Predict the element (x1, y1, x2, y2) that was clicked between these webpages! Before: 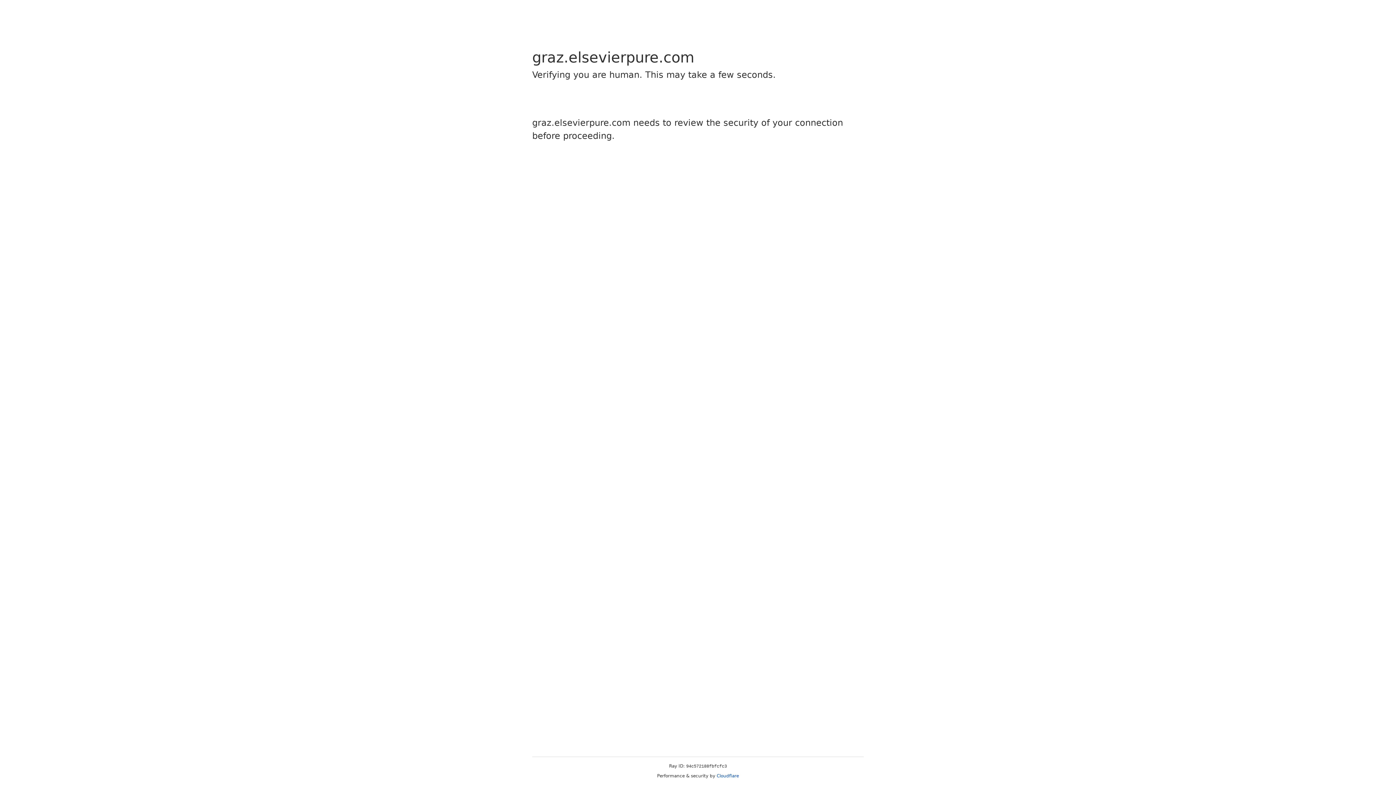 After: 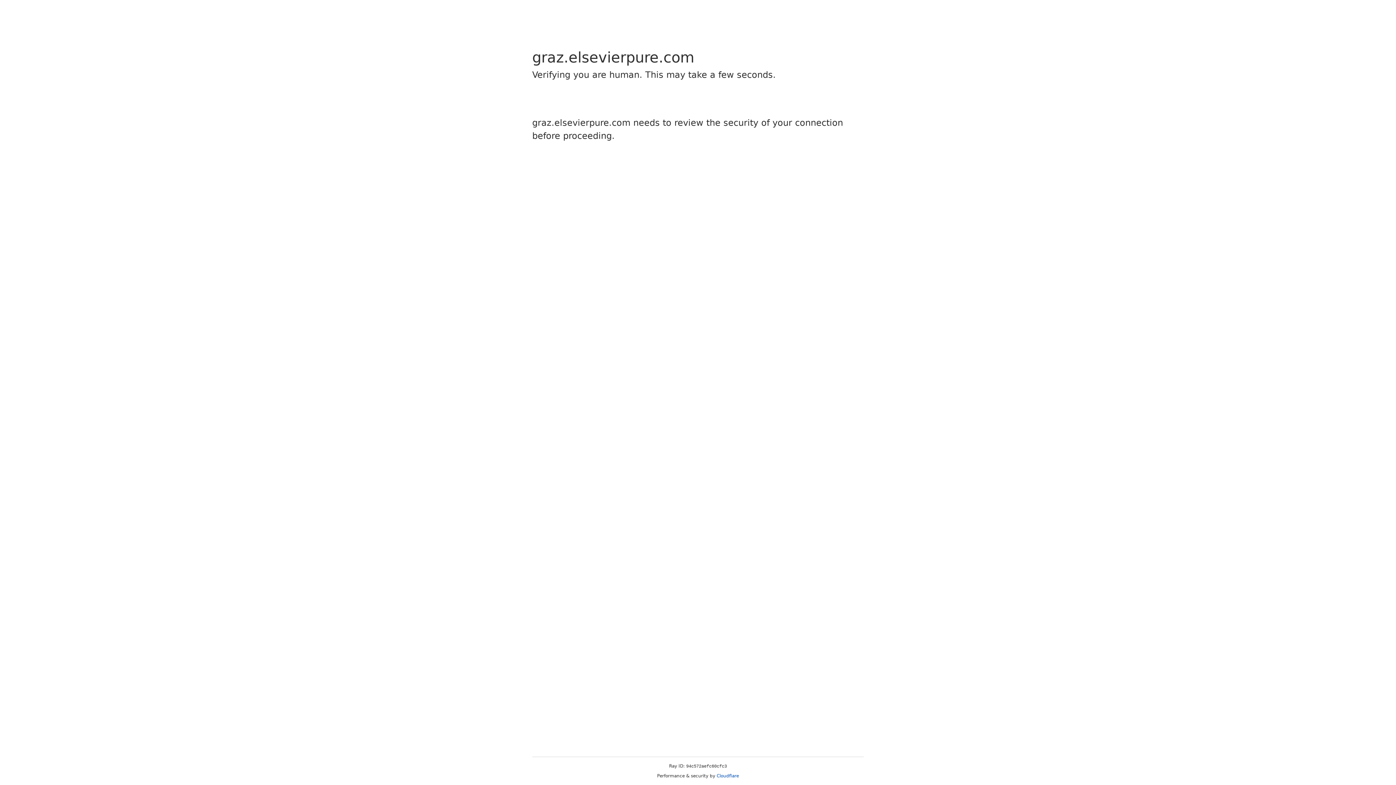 Action: label: Cloudflare bbox: (716, 773, 739, 778)